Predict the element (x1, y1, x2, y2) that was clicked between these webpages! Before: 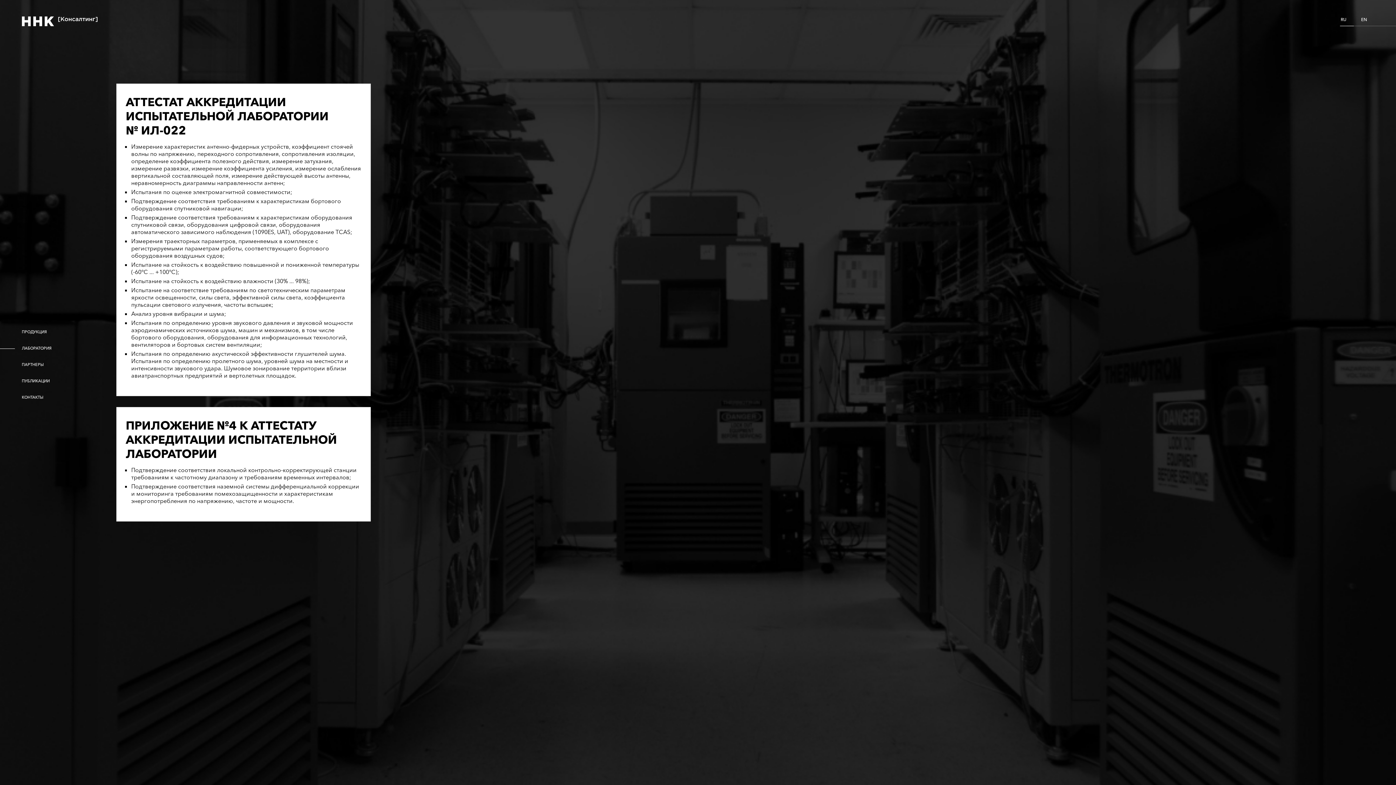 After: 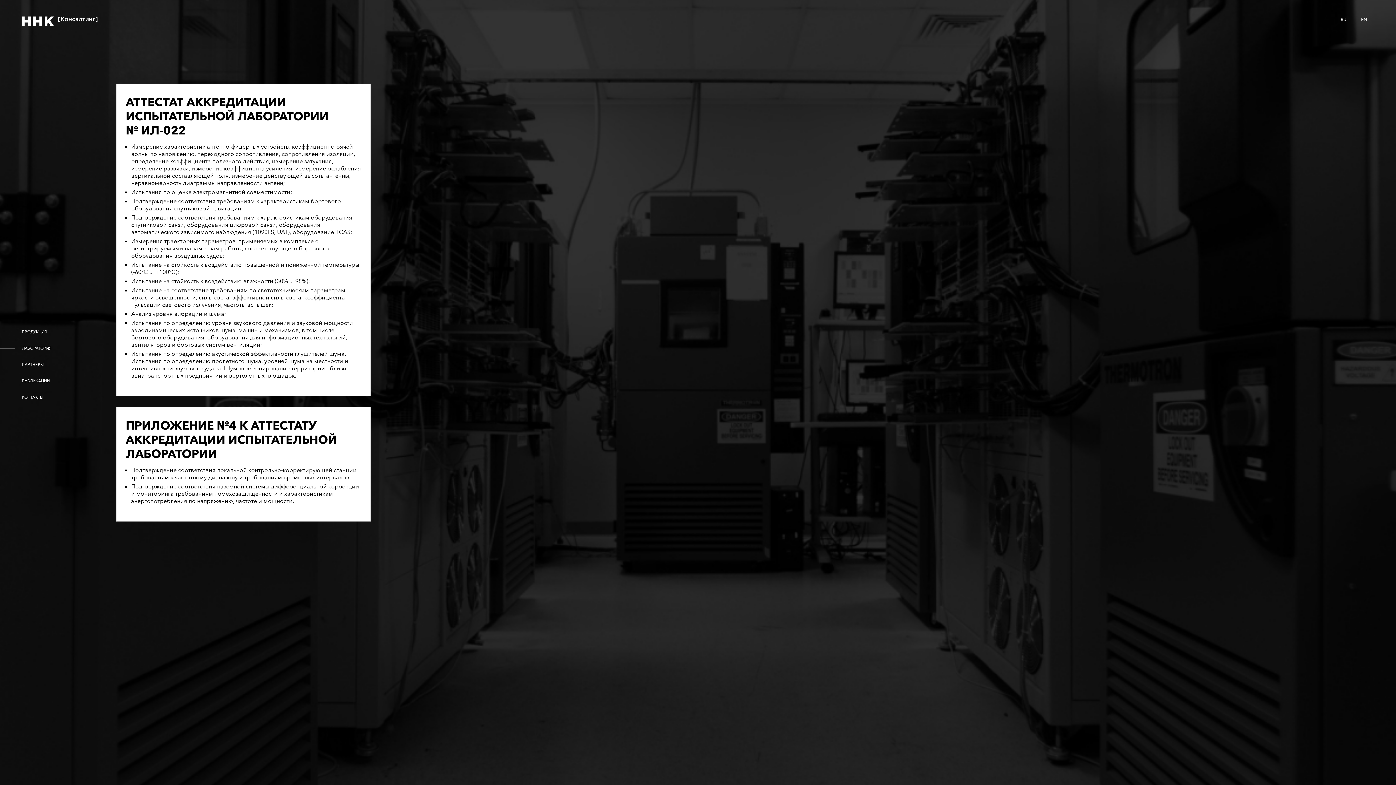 Action: label: АТТЕСТАТ АККРЕДИТАЦИИ ИСПЫТАТЕЛЬНОЙ ЛАБОРАТОРИИ
№ ИЛ-022
Измерение характеристик антенно-фидерных устройств, коэффициент стоячей волны по напряжению, переходного сопротивления, сопротивления изоляции, определение коэффициента полезного действия, измерение затухания, измерение развязки, измерение коэффициента усиления, измерение ослабления вертикальной составляющей поля, измерение действующей высоты антенны, неравномерность диаграммы направленности антенн;
Испытания по оценке электромагнитной совместимости;
Подтверждение соответствия требованиям к характеристикам бортового оборудования спутниковой навигации;
Подтверждение соответствия требованиям к характеристикам оборудования спутниковой связи, оборудования цифровой связи, оборудования автоматического зависимого наблюдения (1090ES, UAT), оборудование TCAS;
Измерения траекторных параметров, применяемых в комплексе с регистрируемыми параметрам работы, соответствующего бортового оборудования воздушных судов;
Испытание на стойкость к воздействию повышенной и пониженной температуры (-60°С ... +100°С);
Испытание на стойкость к воздействию влажности (30% ... 98%);
Испытание на соответствие требованиям по светотехническим параметрам яркости освещенности, силы света, эффективной силы света, коэффициента пульсации светового излучения, частоты вспышек;
Анализ уровня вибрации и шума;
Испытания по определению уровня звукового давления и звуковой мощности аэродинамических источников шума, машин и механизмов, в том числе бортового оборудования, оборудования для информационных технологий, вентиляторов и бортовых систем вентиляции;
Испытания по определению акустической эффективности глушителей шума. Испытания по определению пролетного шума, уровней шума на местности и интенсивности звукового удара. Шумовое зонирование территории вблизи авиатранспортных предприятий и вертолетных площадок. bbox: (116, 83, 370, 396)